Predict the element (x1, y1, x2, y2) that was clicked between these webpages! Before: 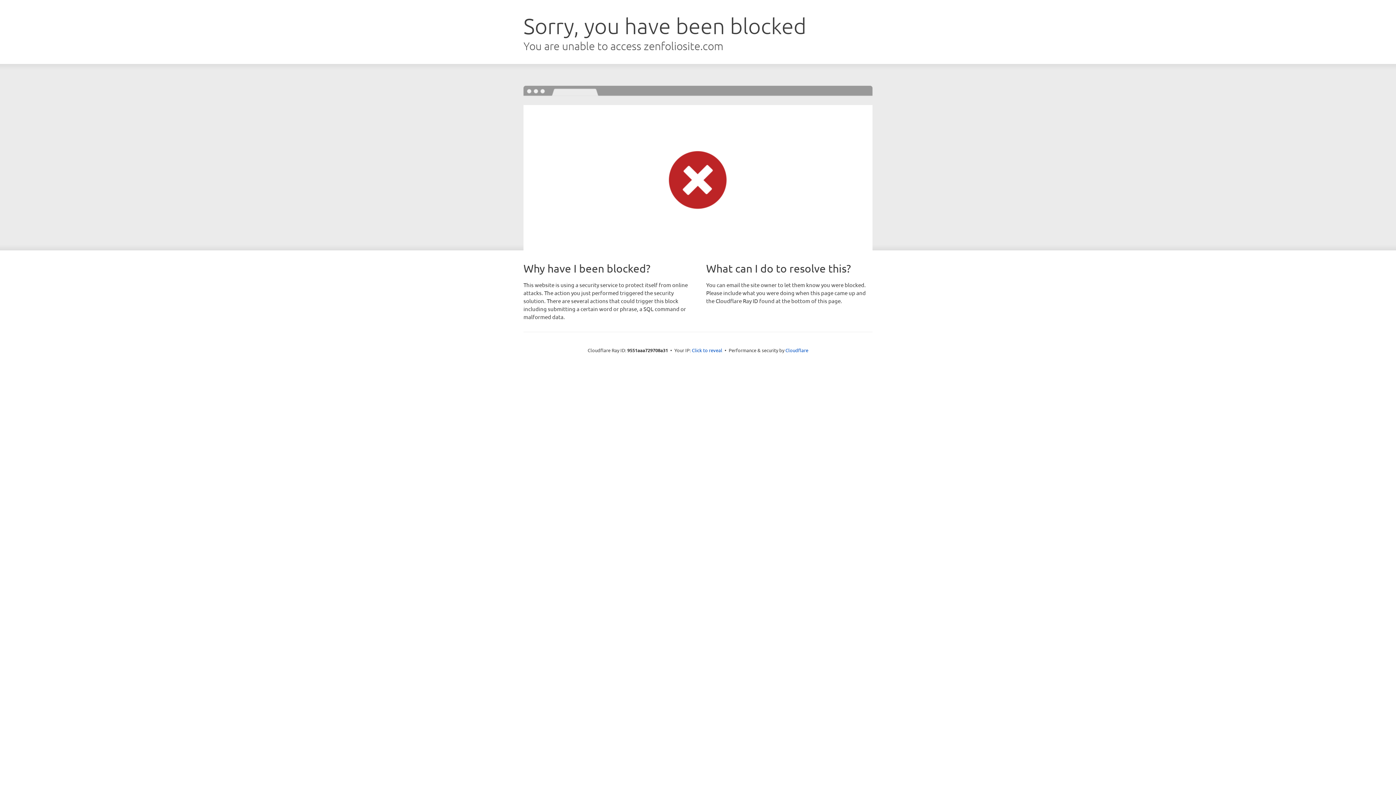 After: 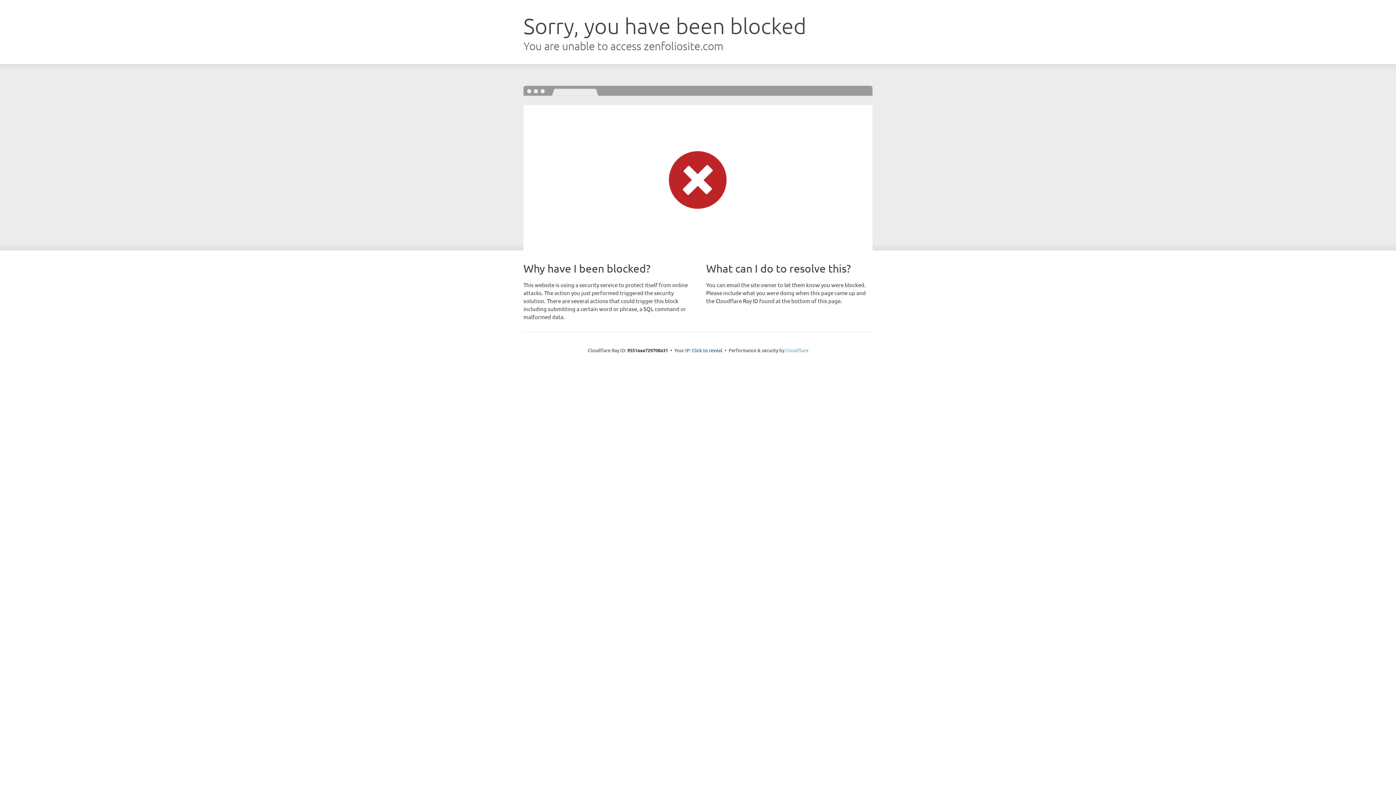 Action: bbox: (785, 347, 808, 353) label: Cloudflare